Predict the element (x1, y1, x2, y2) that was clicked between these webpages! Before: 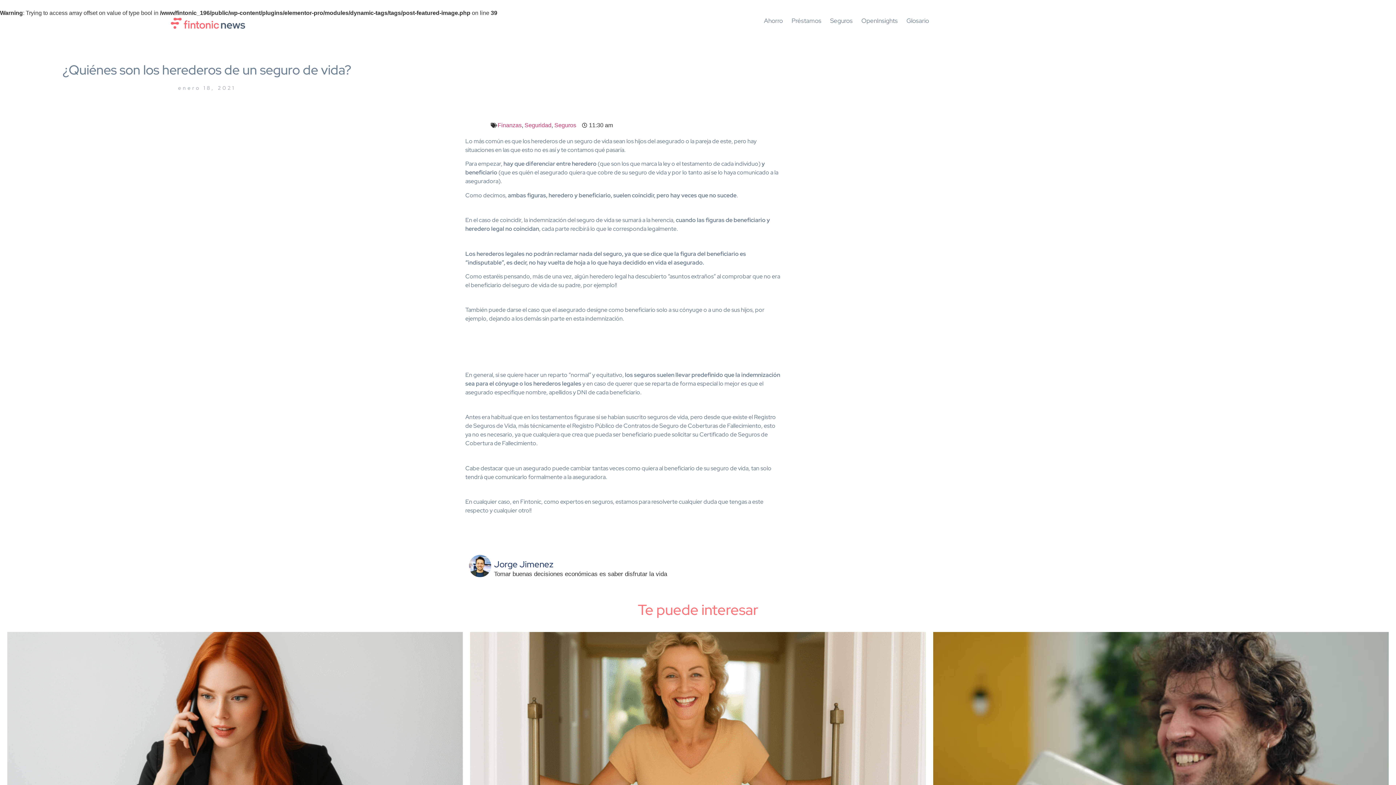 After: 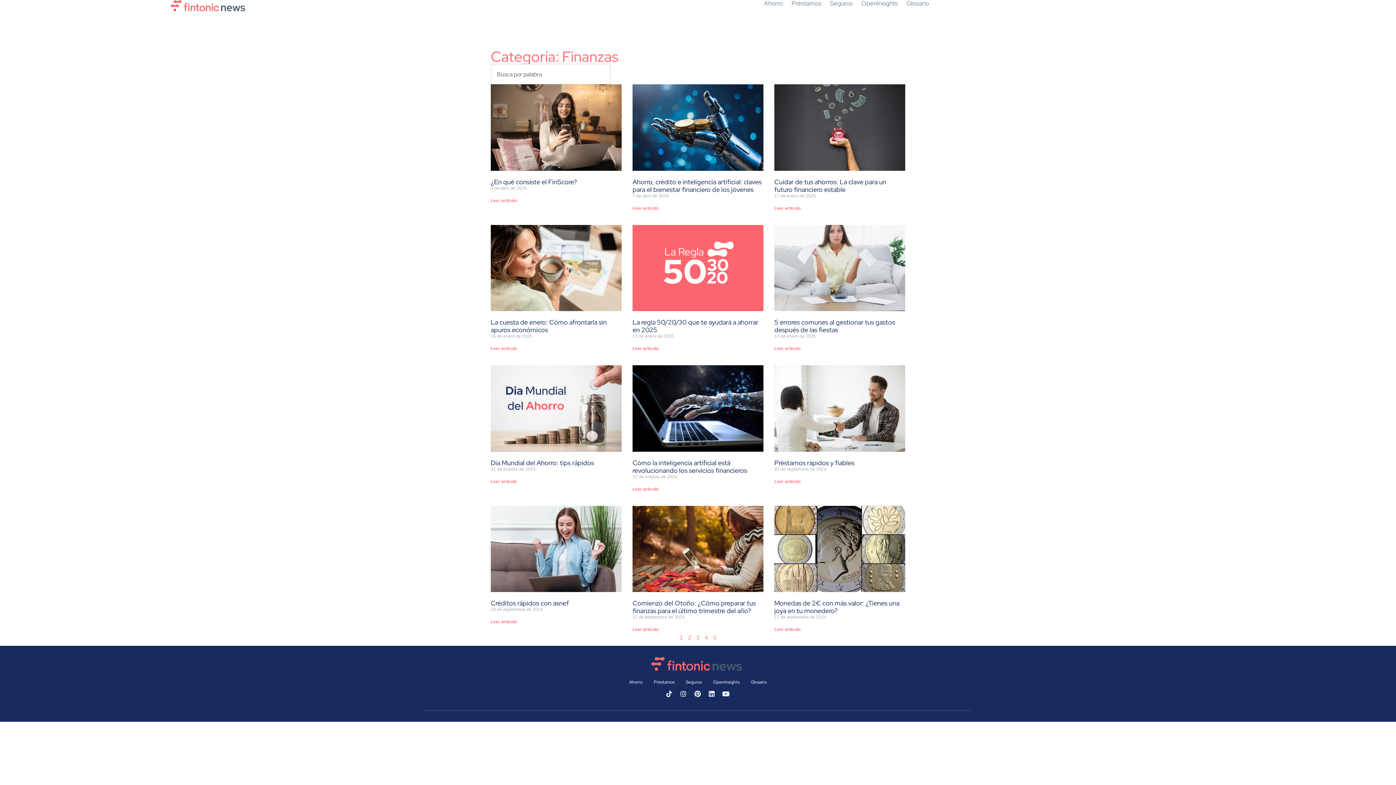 Action: bbox: (497, 122, 521, 128) label: Finanzas